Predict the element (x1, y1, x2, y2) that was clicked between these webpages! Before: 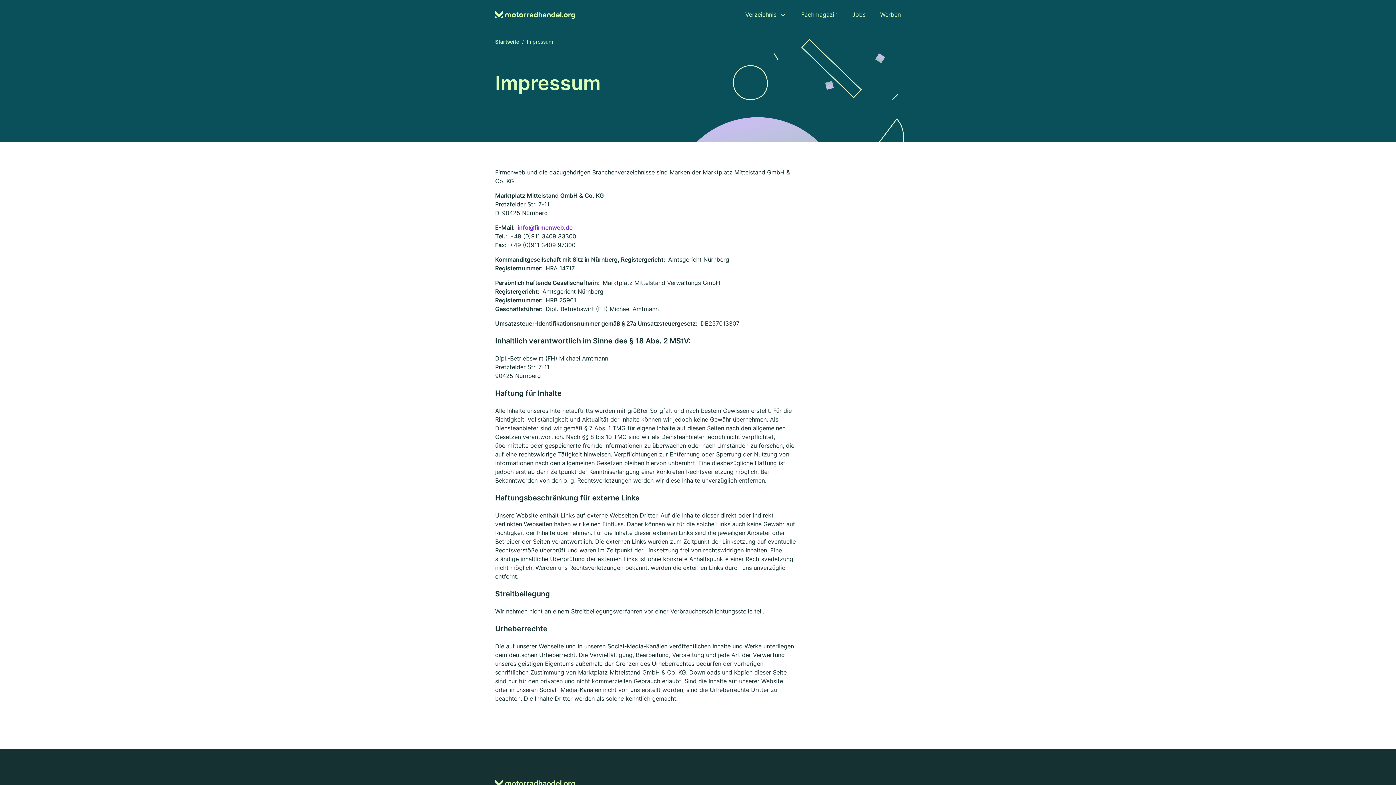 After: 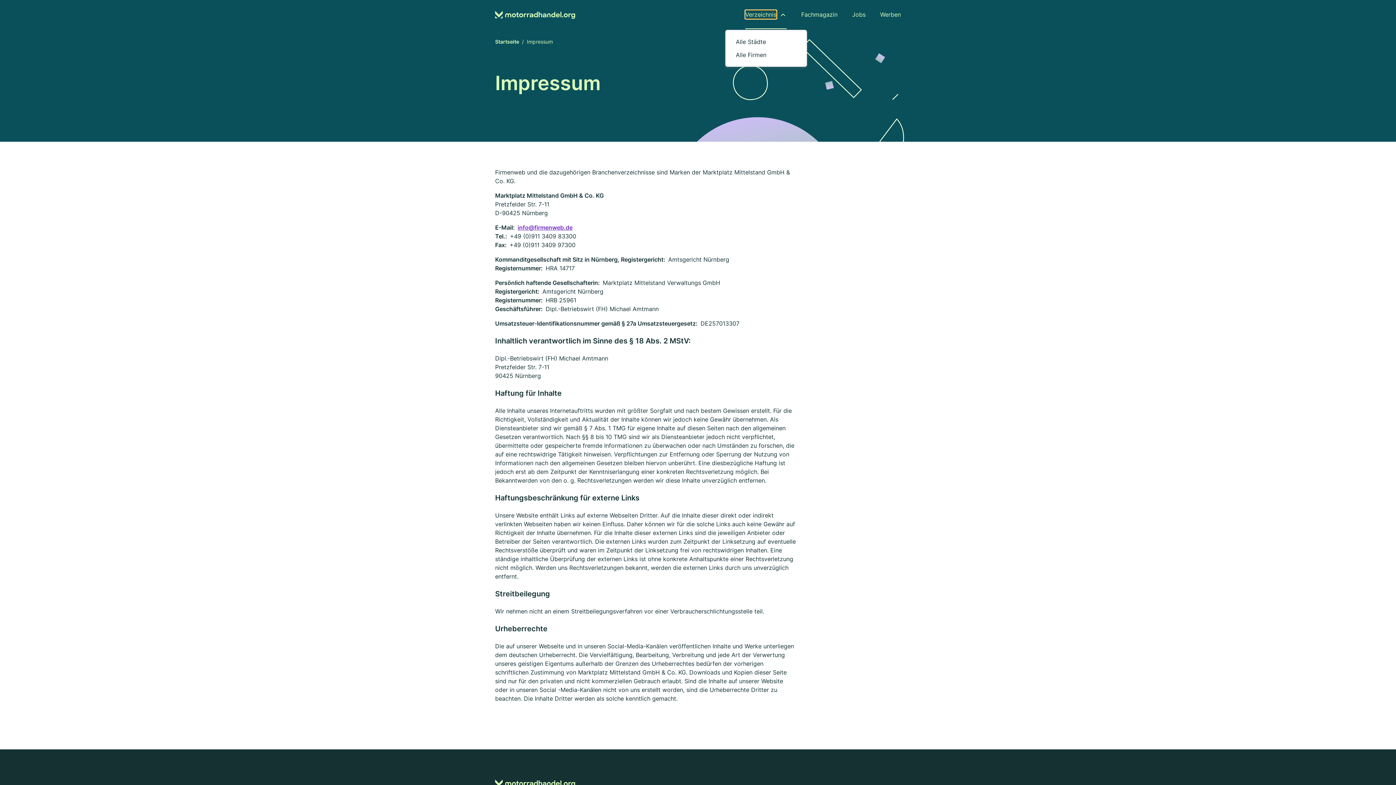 Action: bbox: (745, 10, 776, 18) label: Verzeichnis